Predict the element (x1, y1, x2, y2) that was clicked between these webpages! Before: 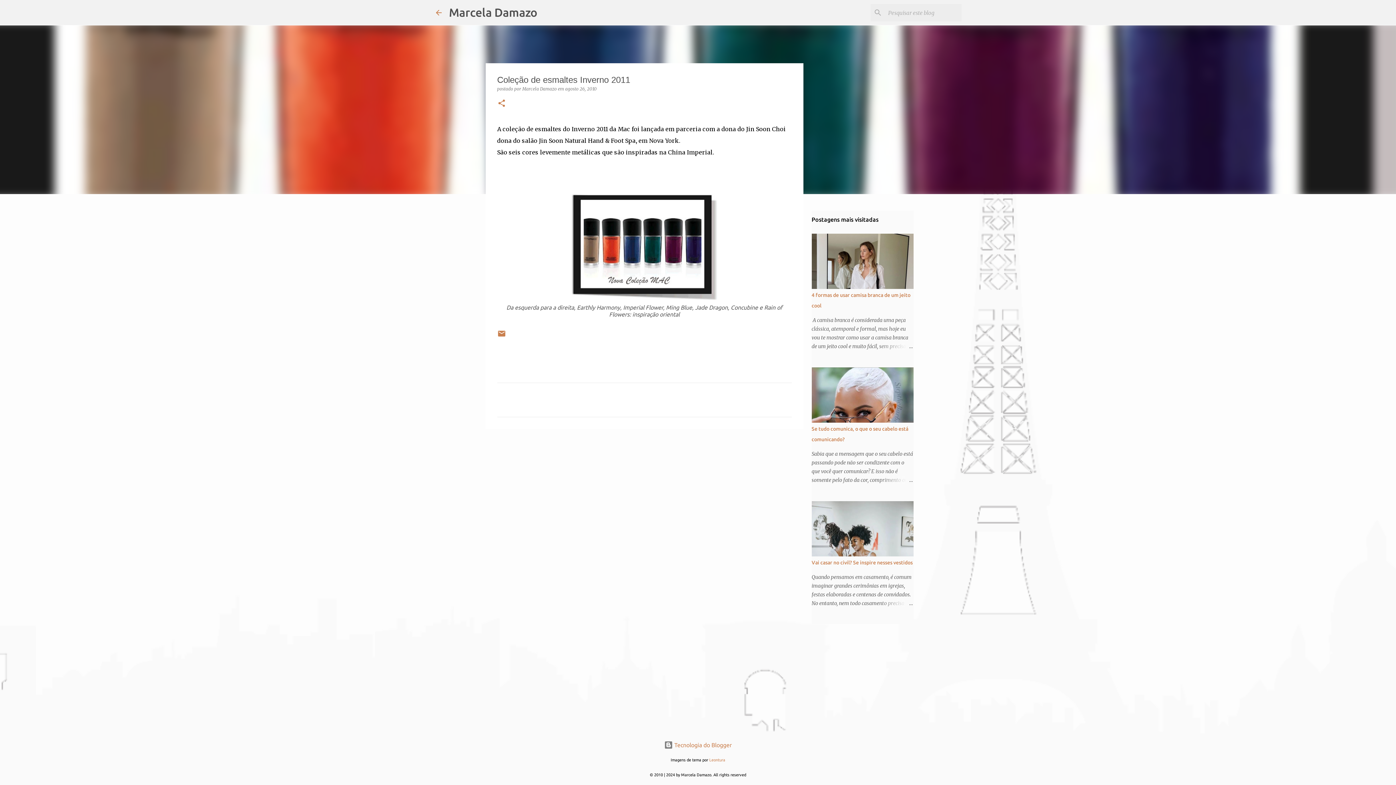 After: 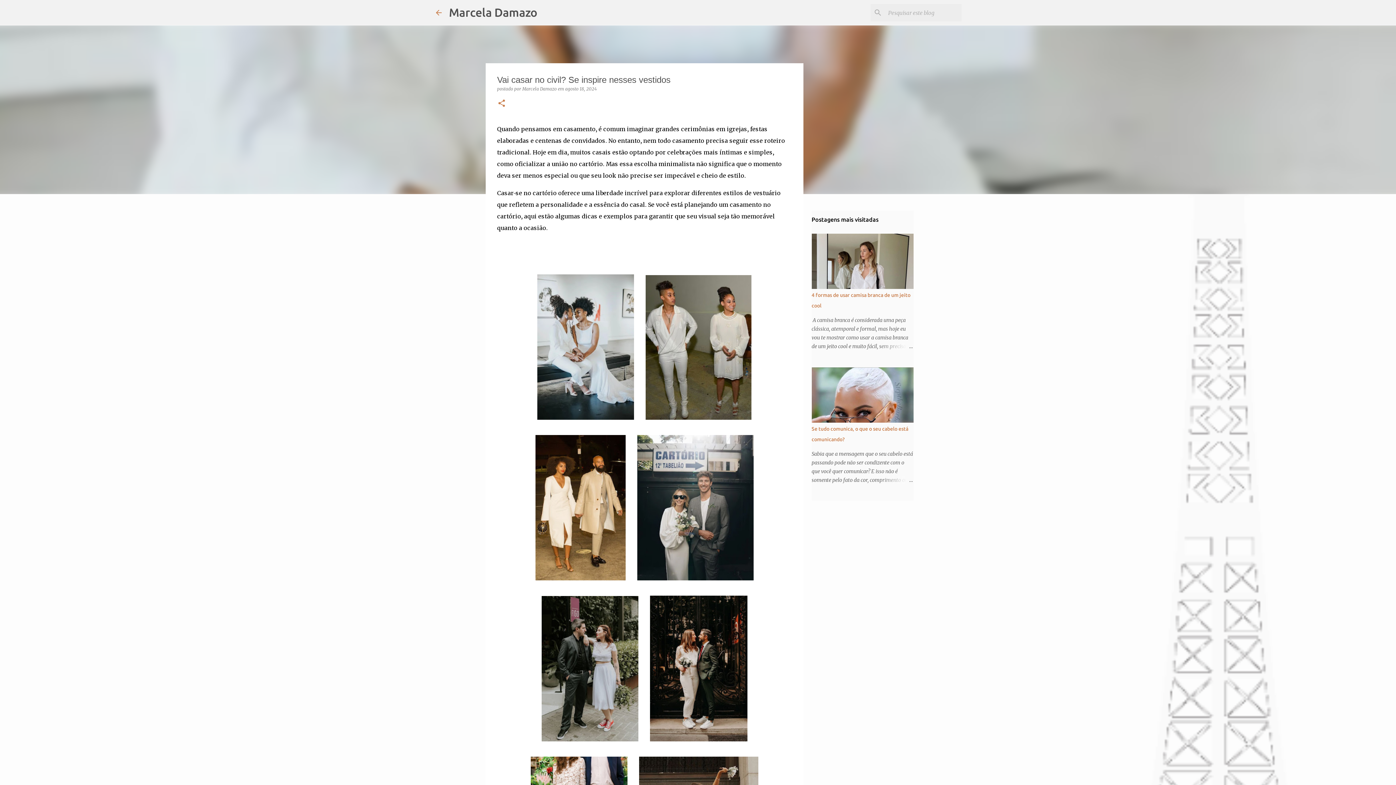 Action: label: Vai casar no civil? Se inspire nesses vestidos bbox: (811, 560, 912, 565)